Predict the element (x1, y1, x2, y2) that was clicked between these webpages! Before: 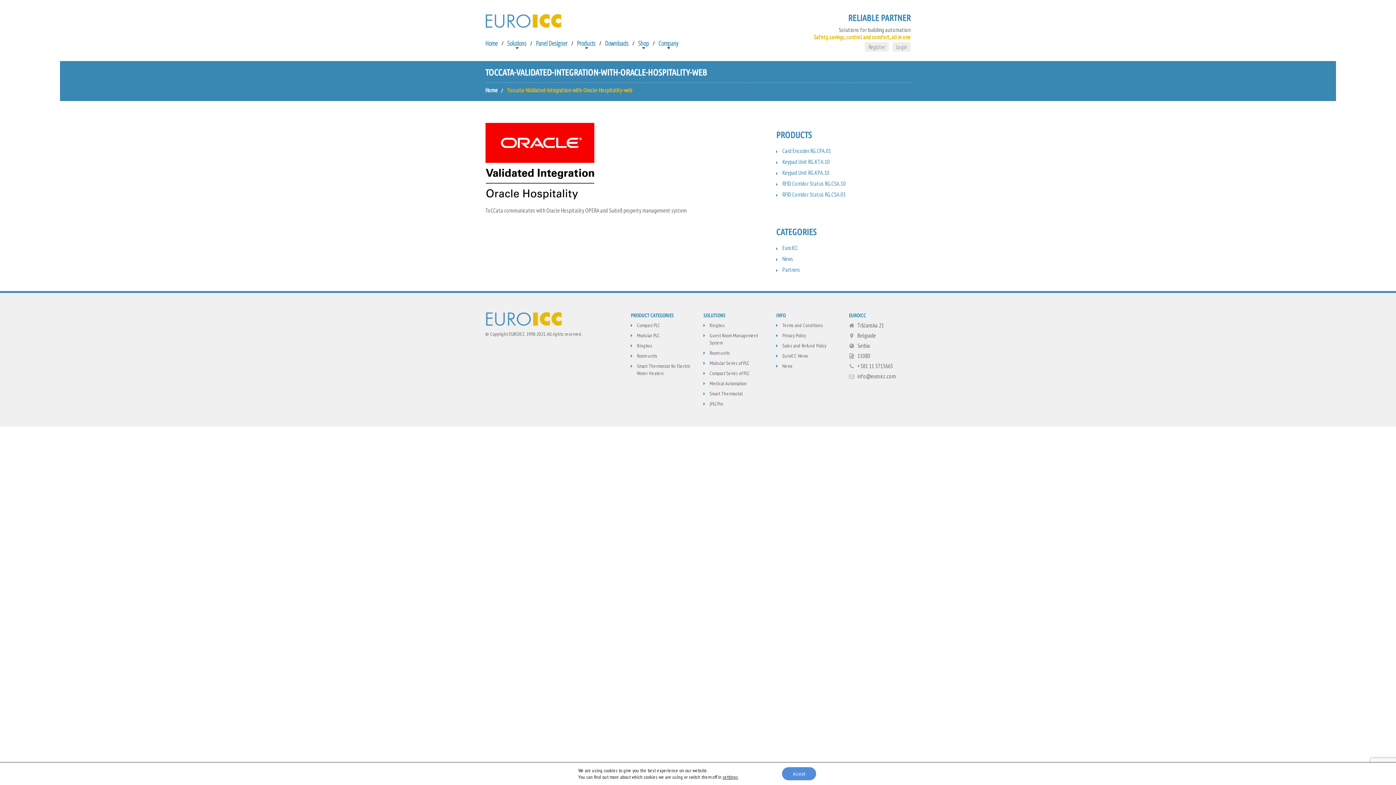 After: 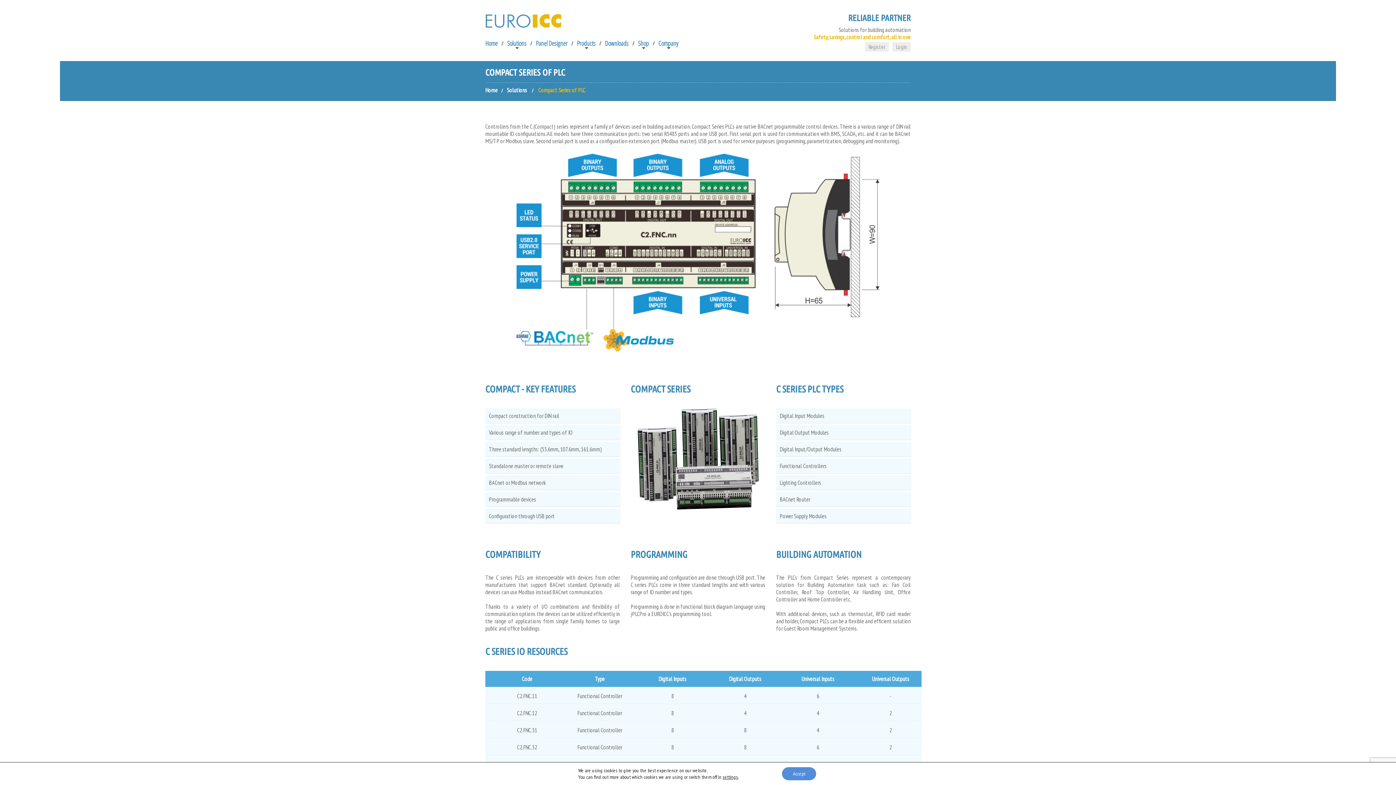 Action: bbox: (709, 370, 750, 376) label: Compact Series of PLC